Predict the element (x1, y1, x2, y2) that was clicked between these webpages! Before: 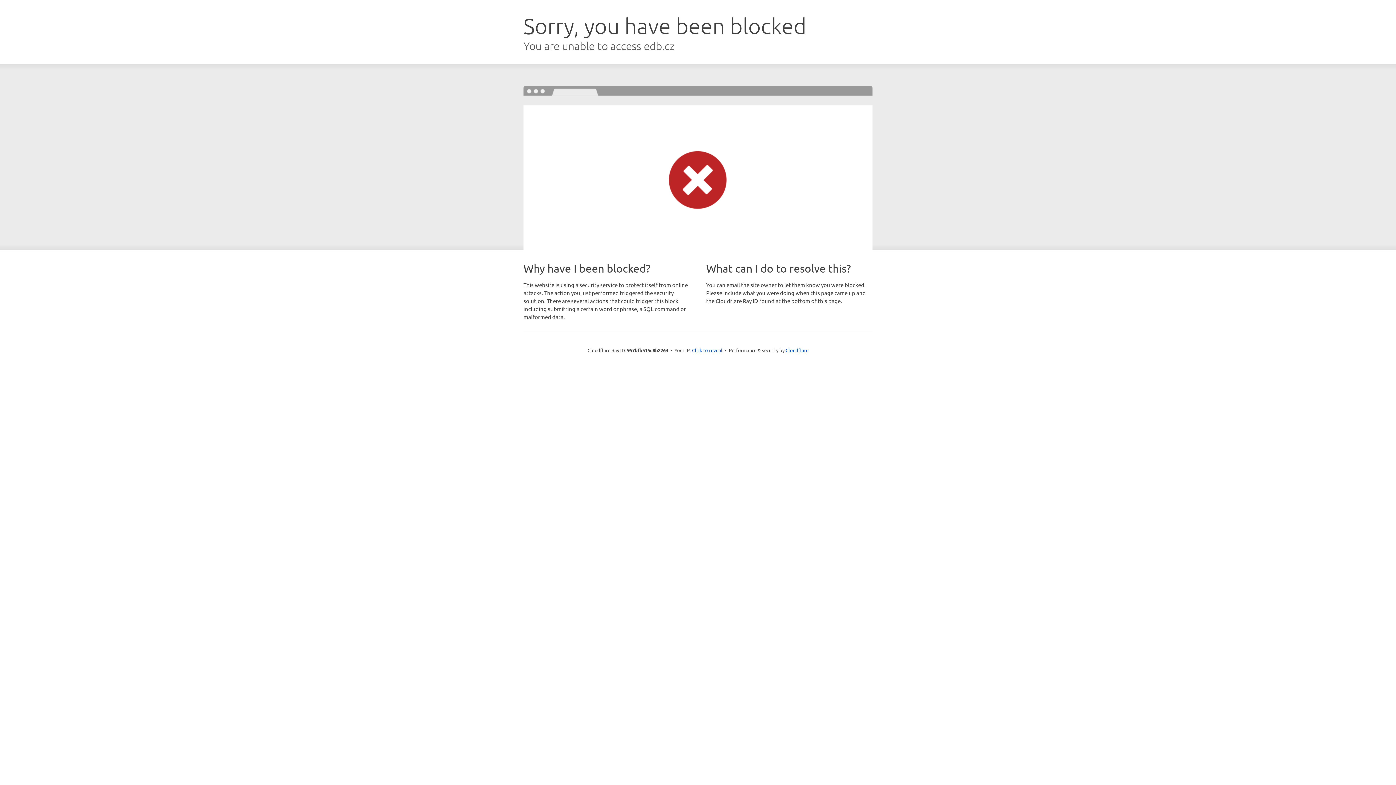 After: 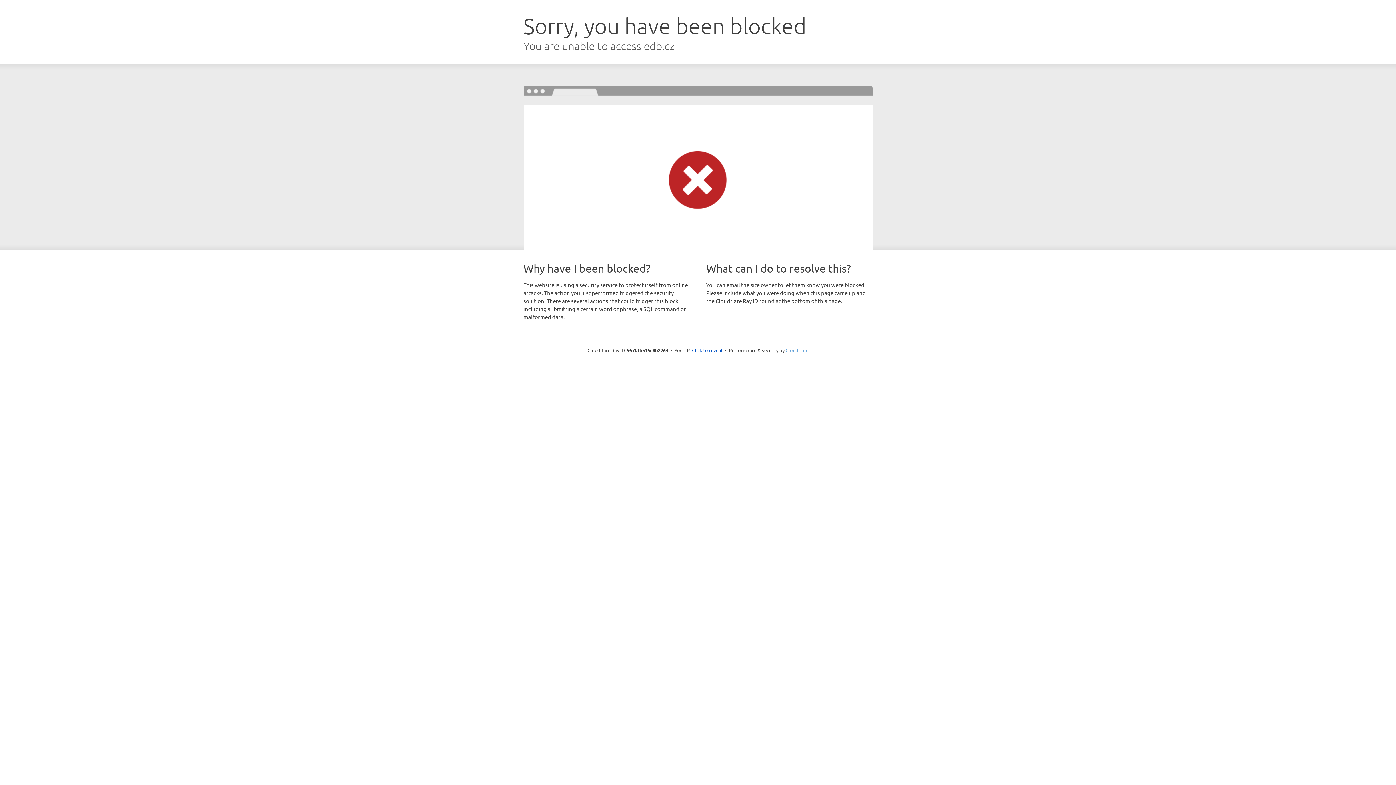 Action: label: Cloudflare bbox: (785, 347, 808, 353)